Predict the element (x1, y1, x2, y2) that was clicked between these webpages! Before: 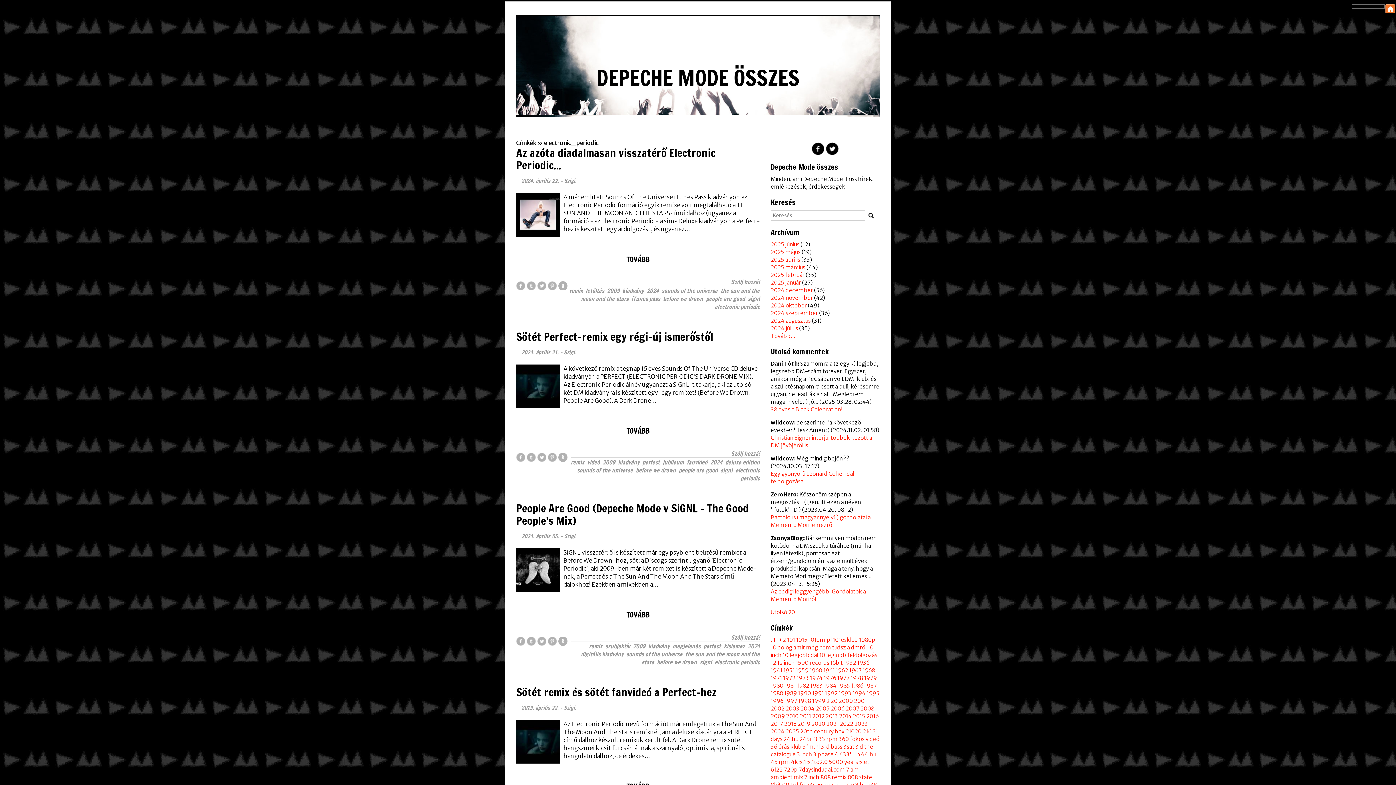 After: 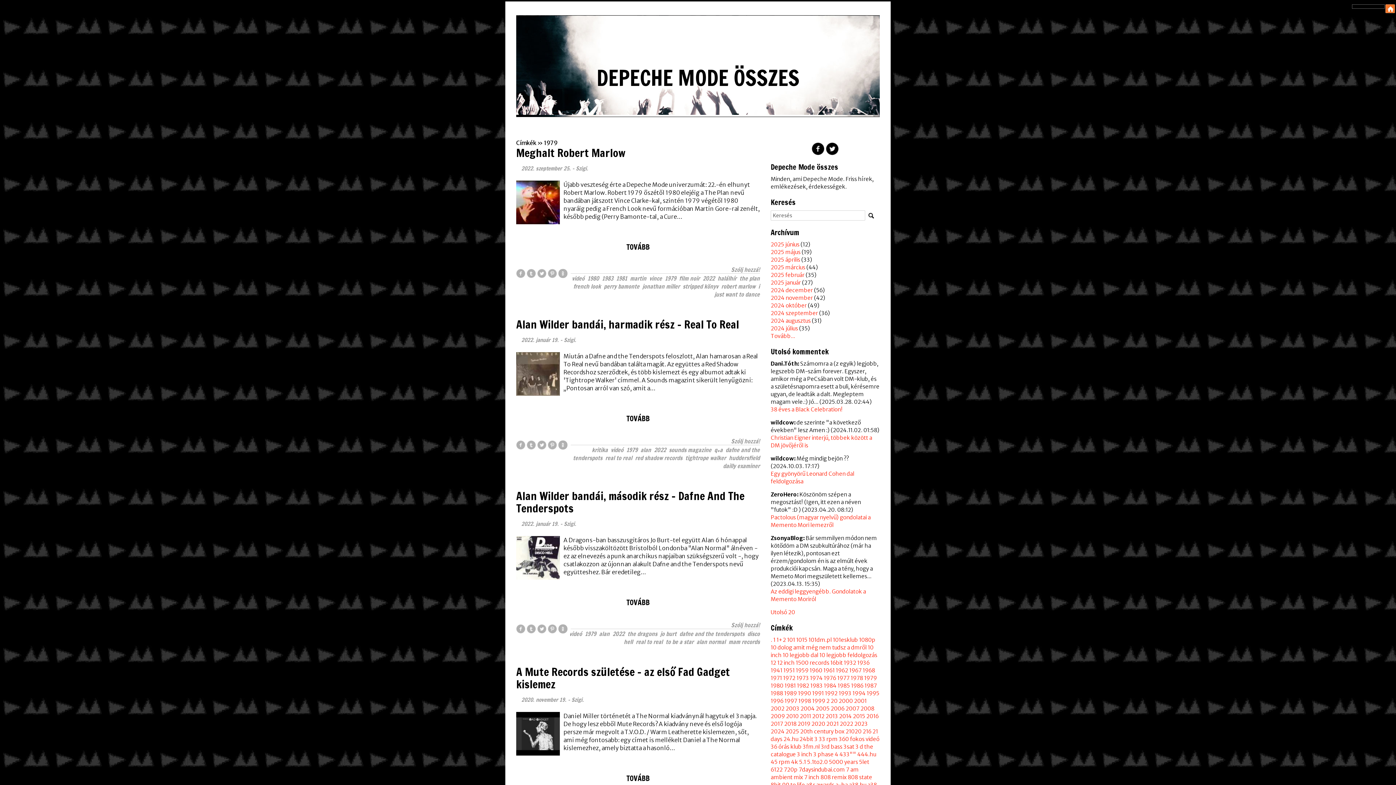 Action: bbox: (864, 674, 877, 681) label: 1979